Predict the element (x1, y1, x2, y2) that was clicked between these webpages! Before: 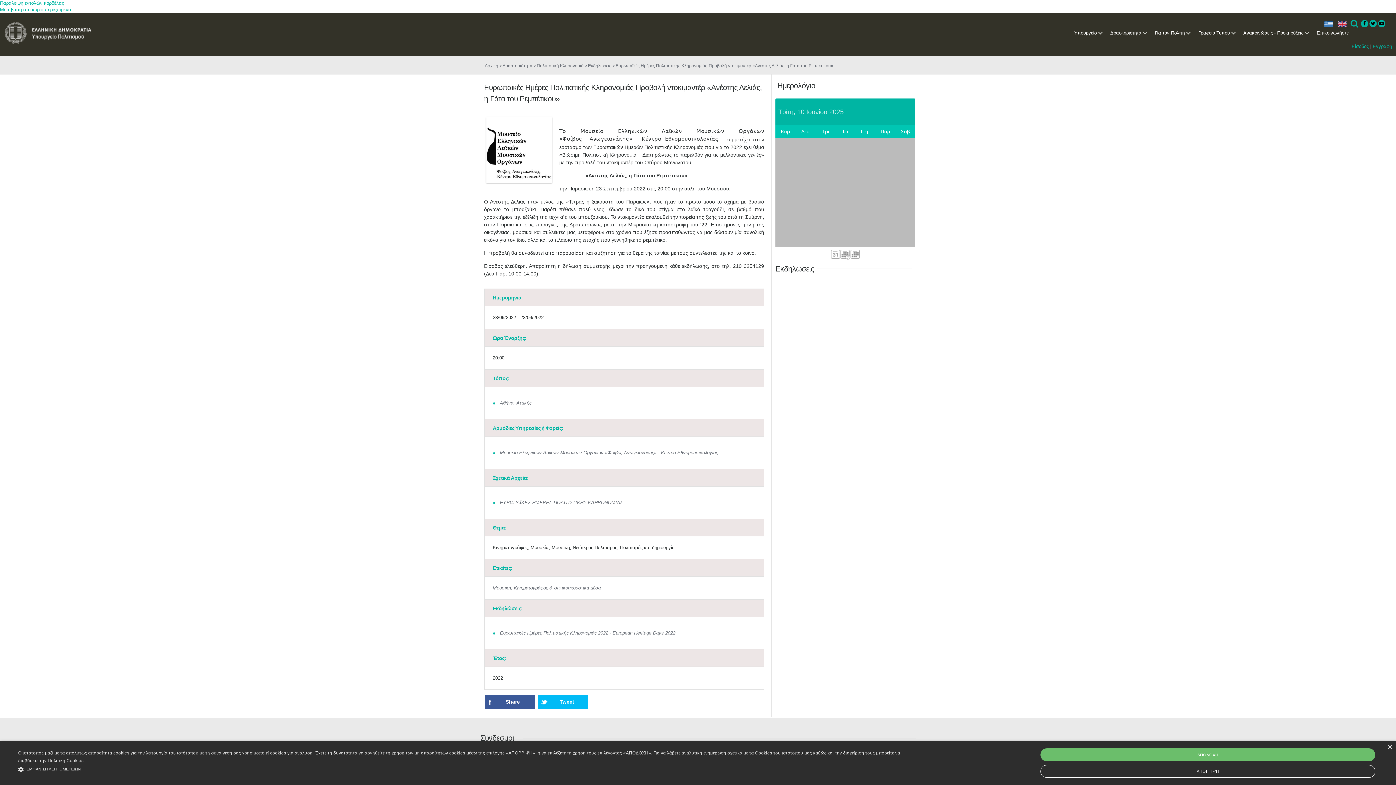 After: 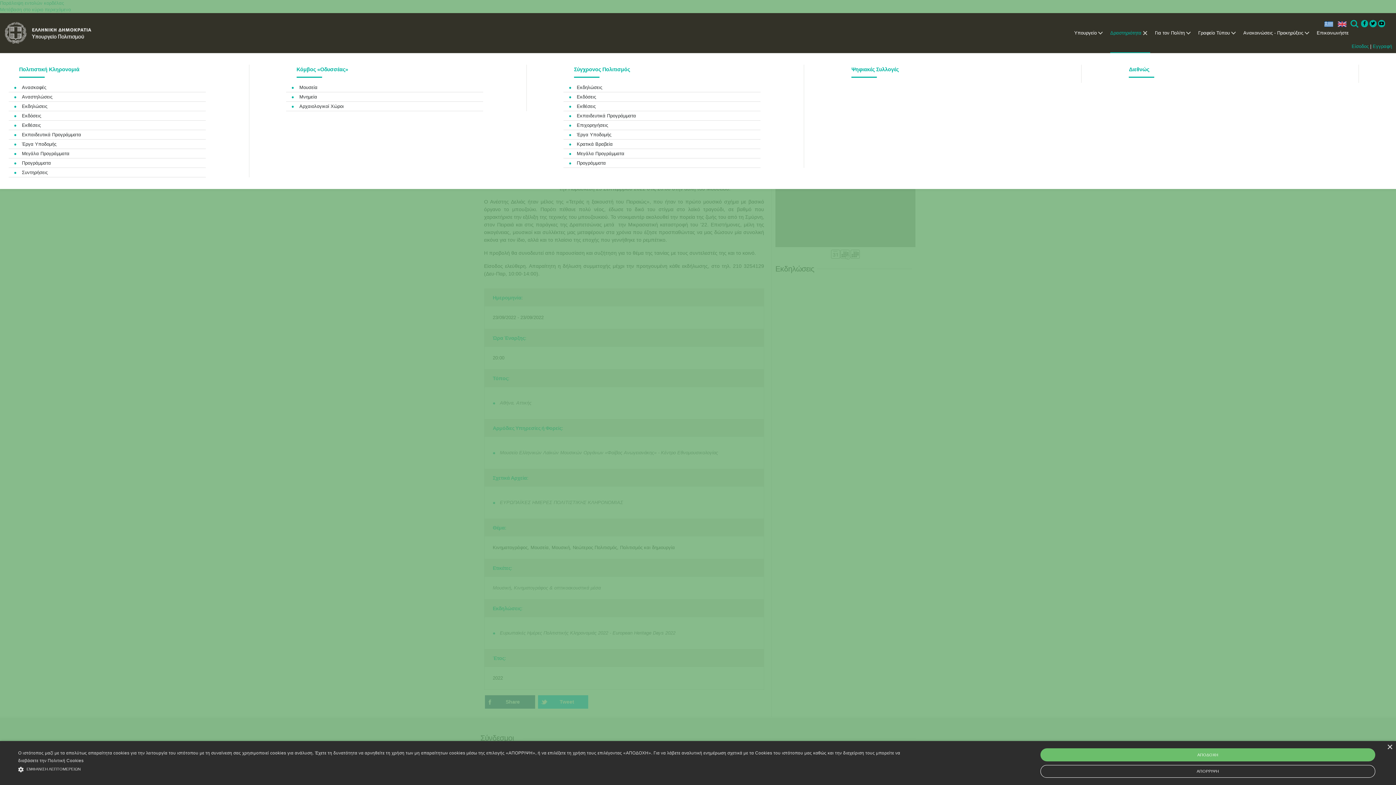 Action: bbox: (1110, 13, 1150, 53) label: Δραστηριότητα